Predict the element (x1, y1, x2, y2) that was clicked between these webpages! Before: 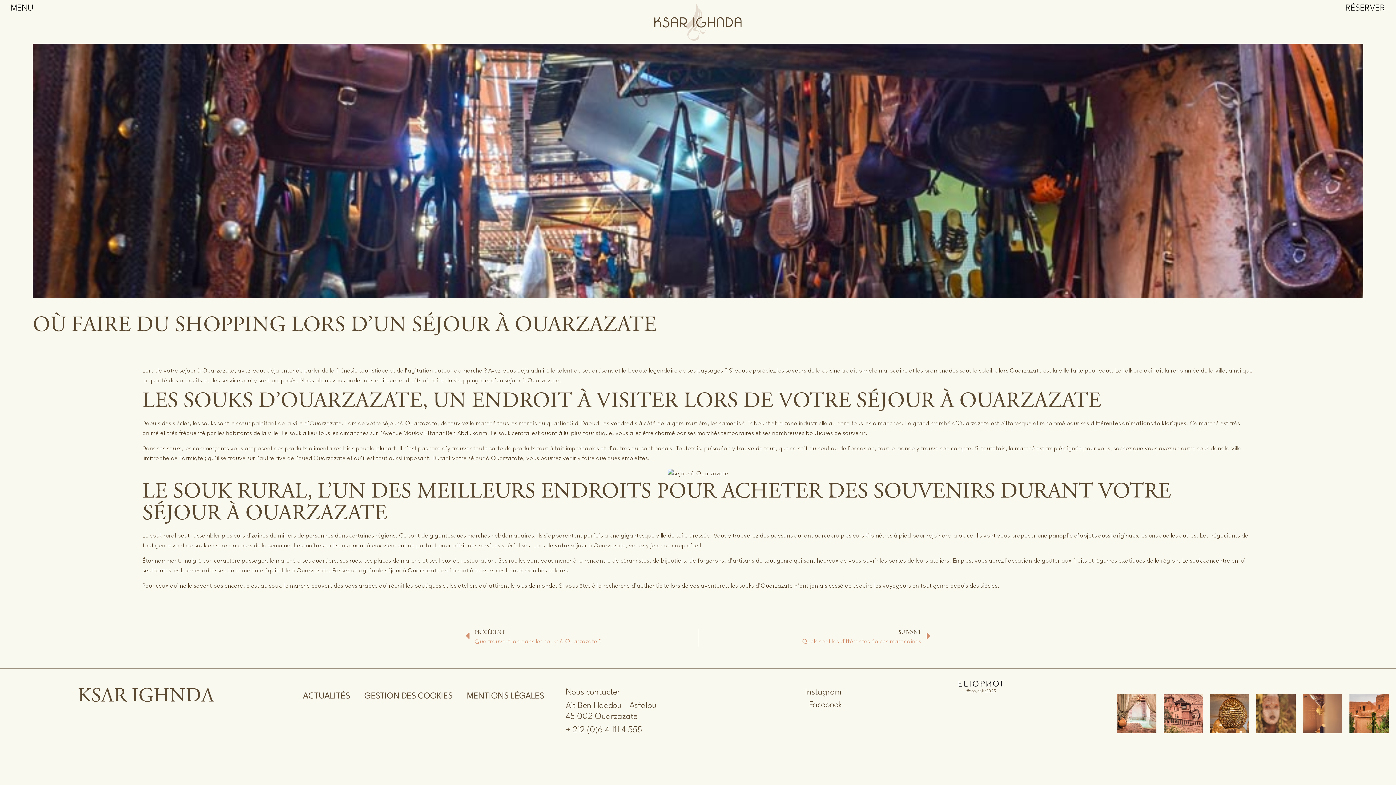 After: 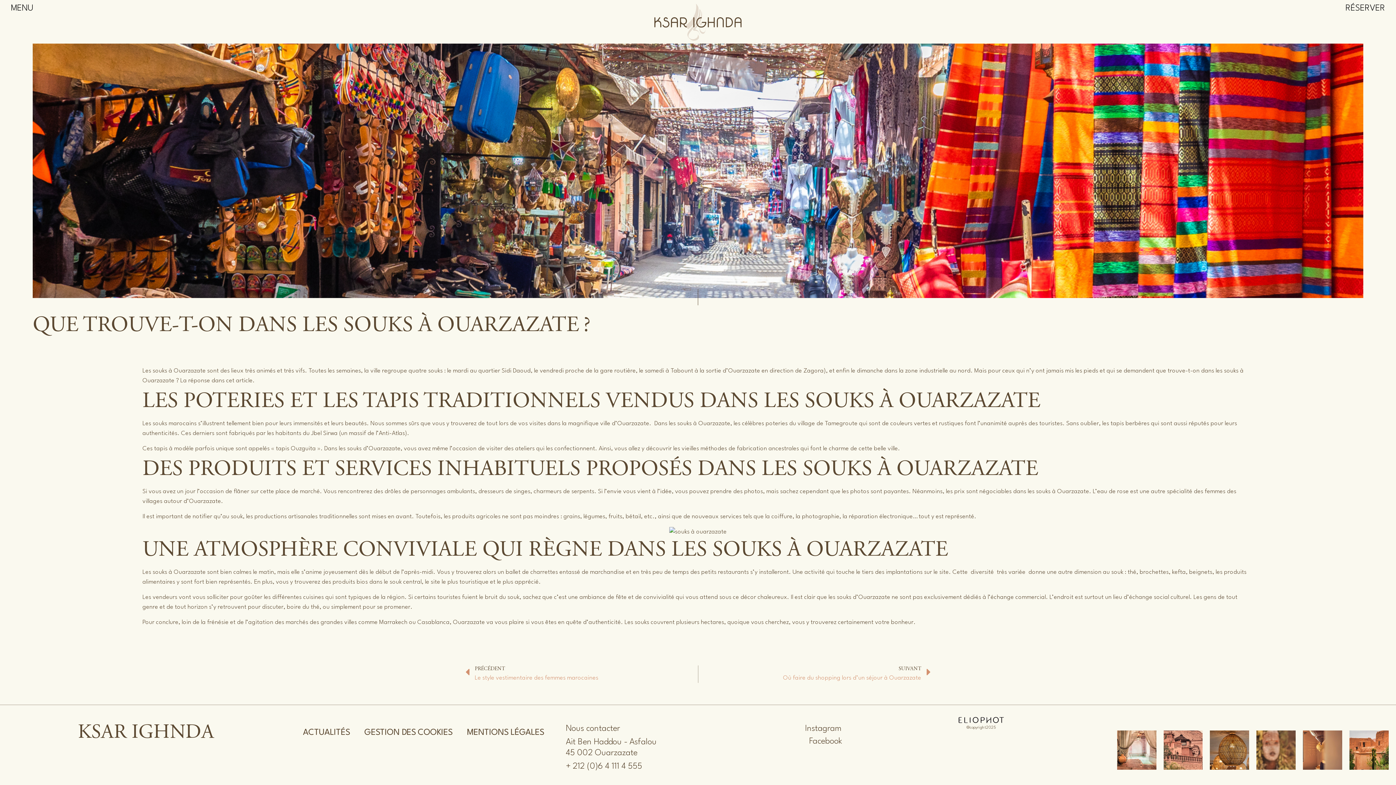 Action: label: Prévenir
PRÉCÉDENT
Que trouve-t-on dans les souks à Ouarzazate ? bbox: (465, 629, 698, 646)